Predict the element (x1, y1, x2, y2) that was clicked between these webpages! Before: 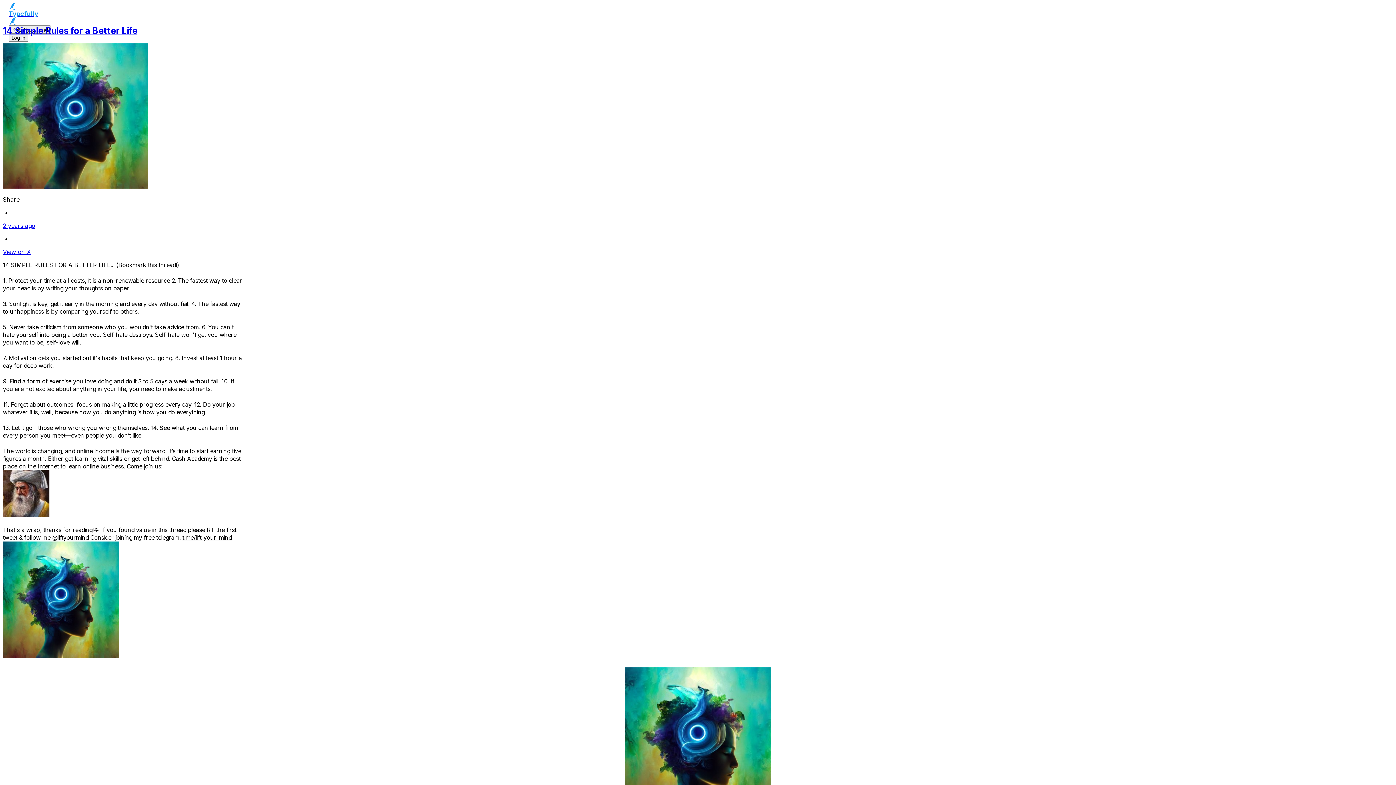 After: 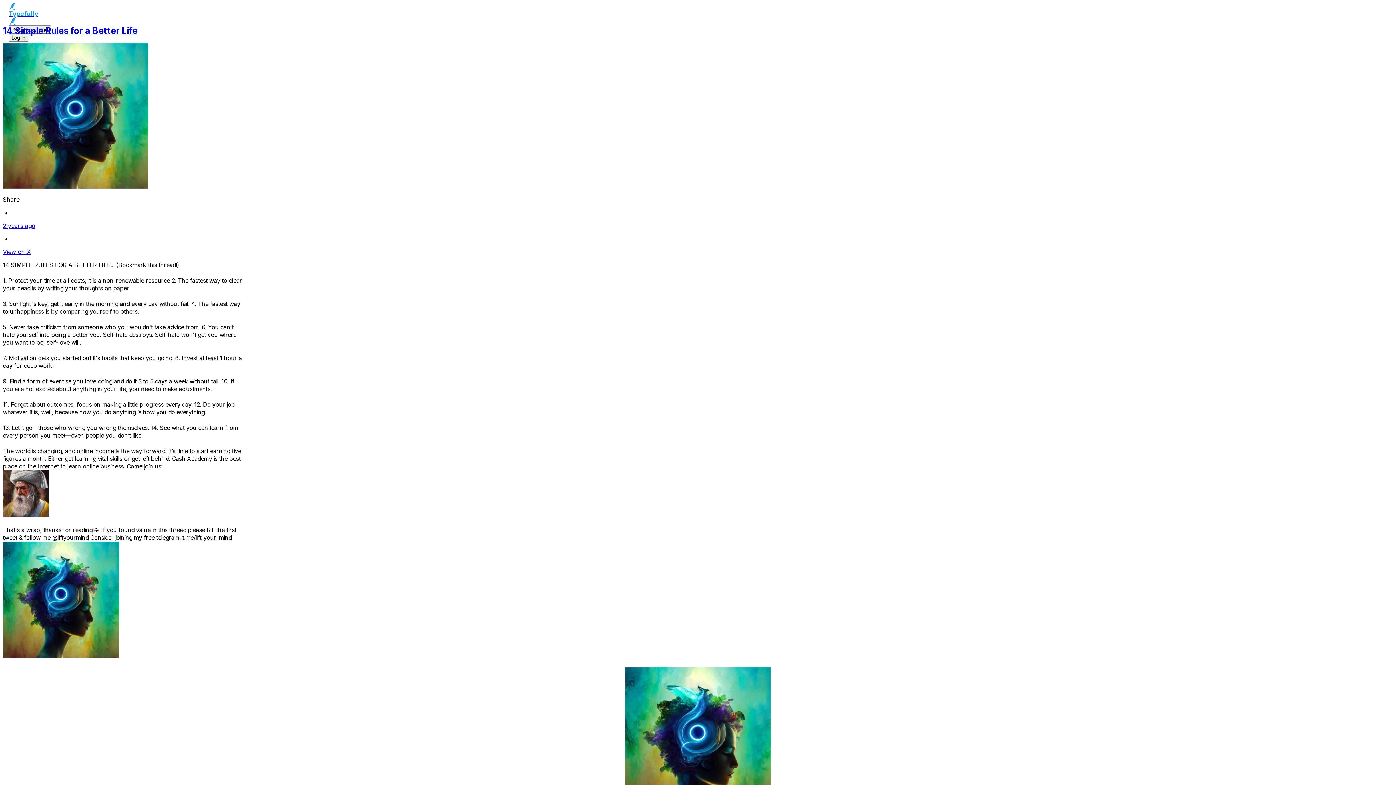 Action: label: @liftyourmind bbox: (52, 534, 88, 541)